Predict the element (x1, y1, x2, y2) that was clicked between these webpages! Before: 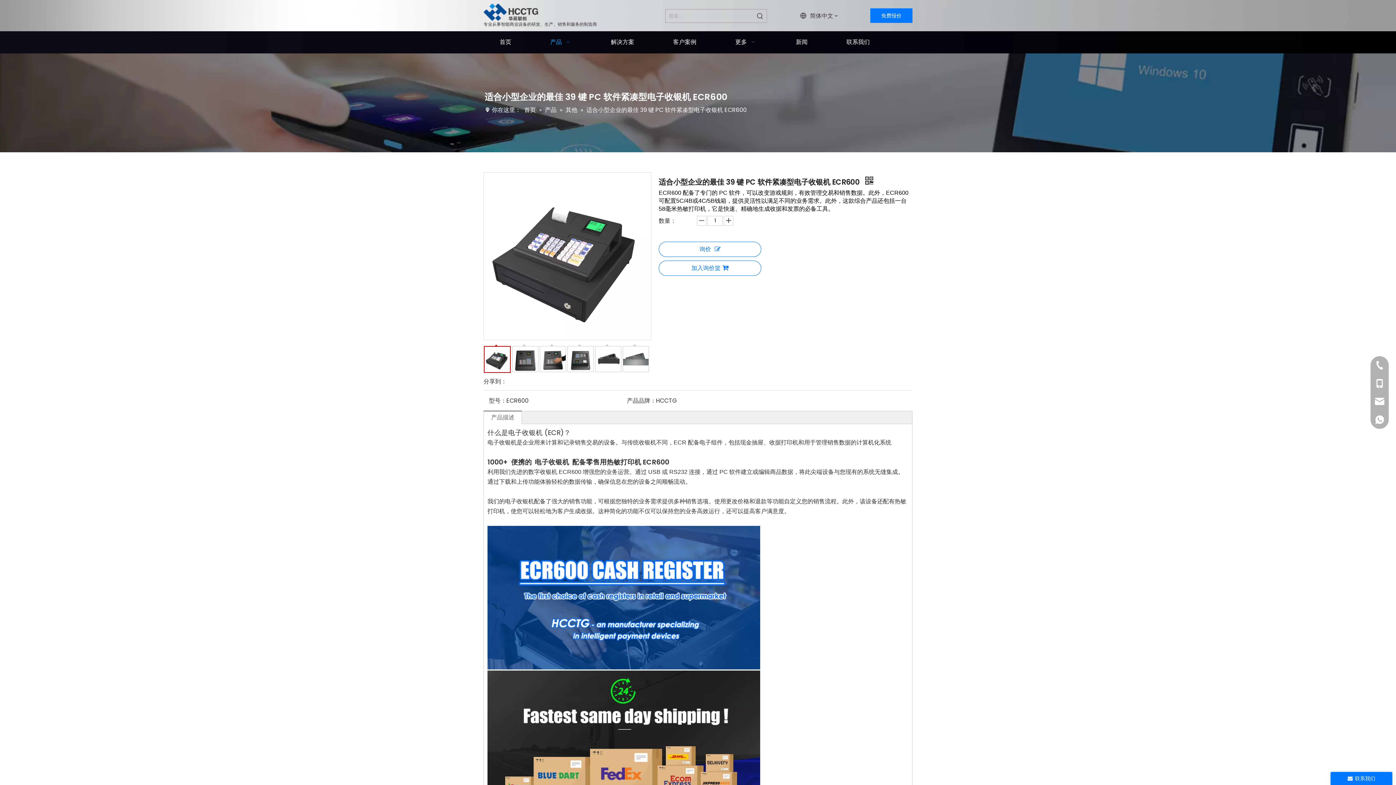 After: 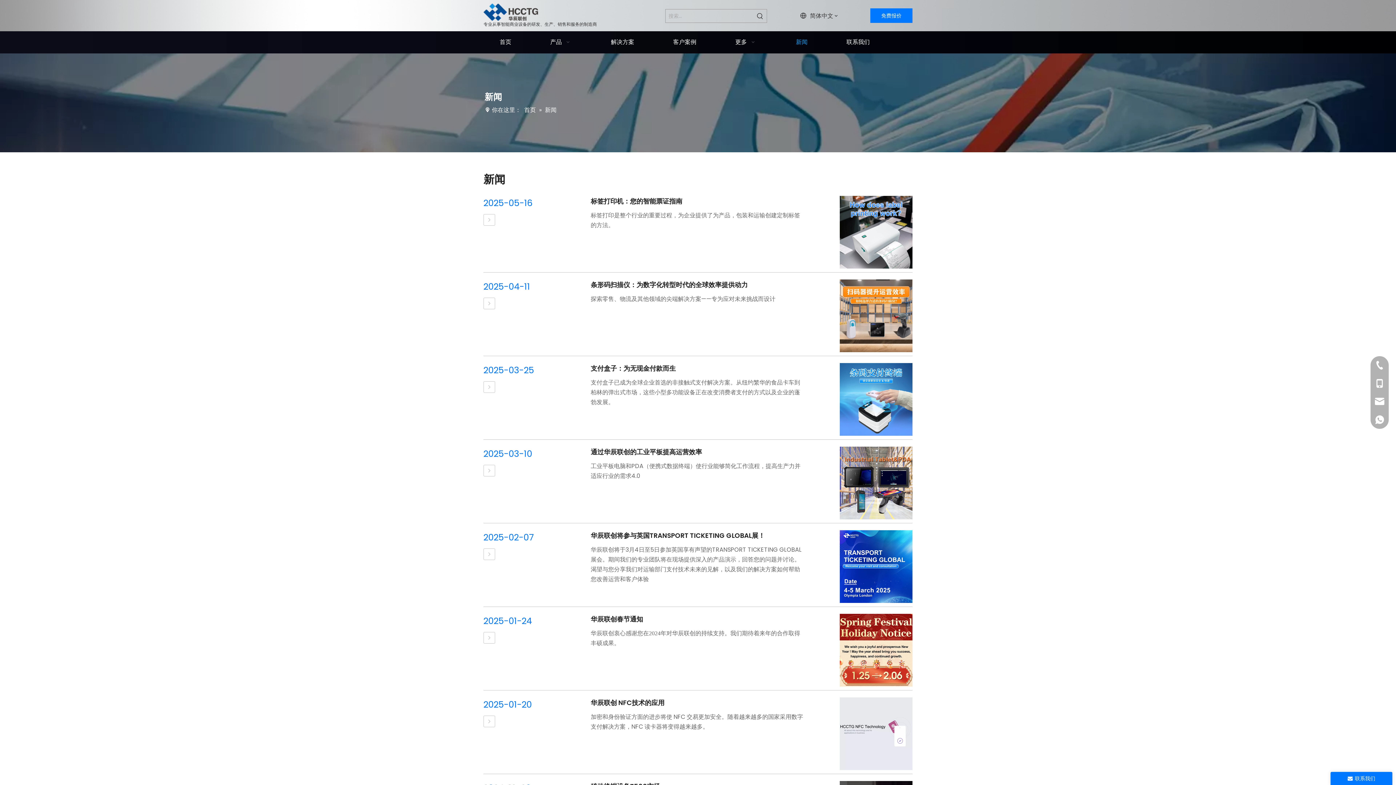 Action: bbox: (796, 33, 807, 51) label: 新闻